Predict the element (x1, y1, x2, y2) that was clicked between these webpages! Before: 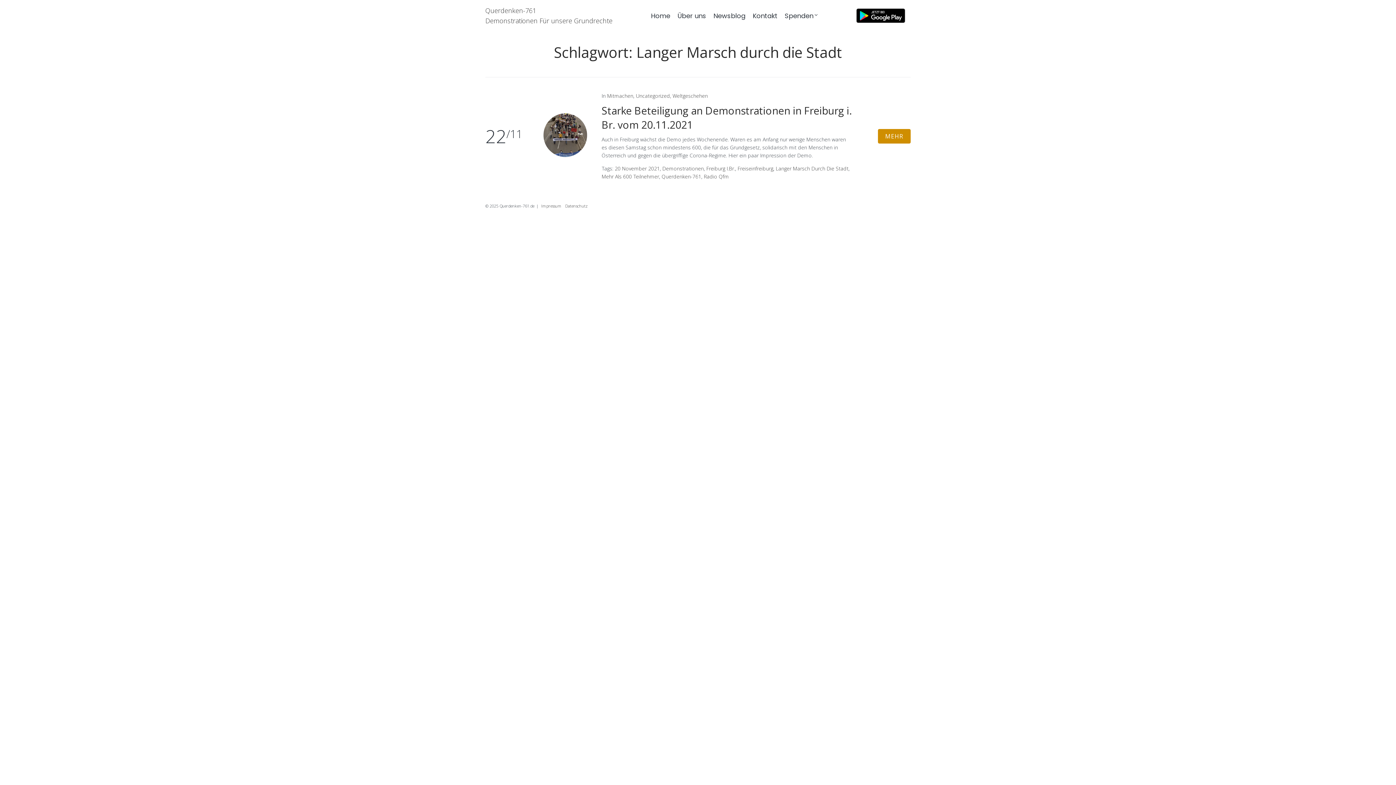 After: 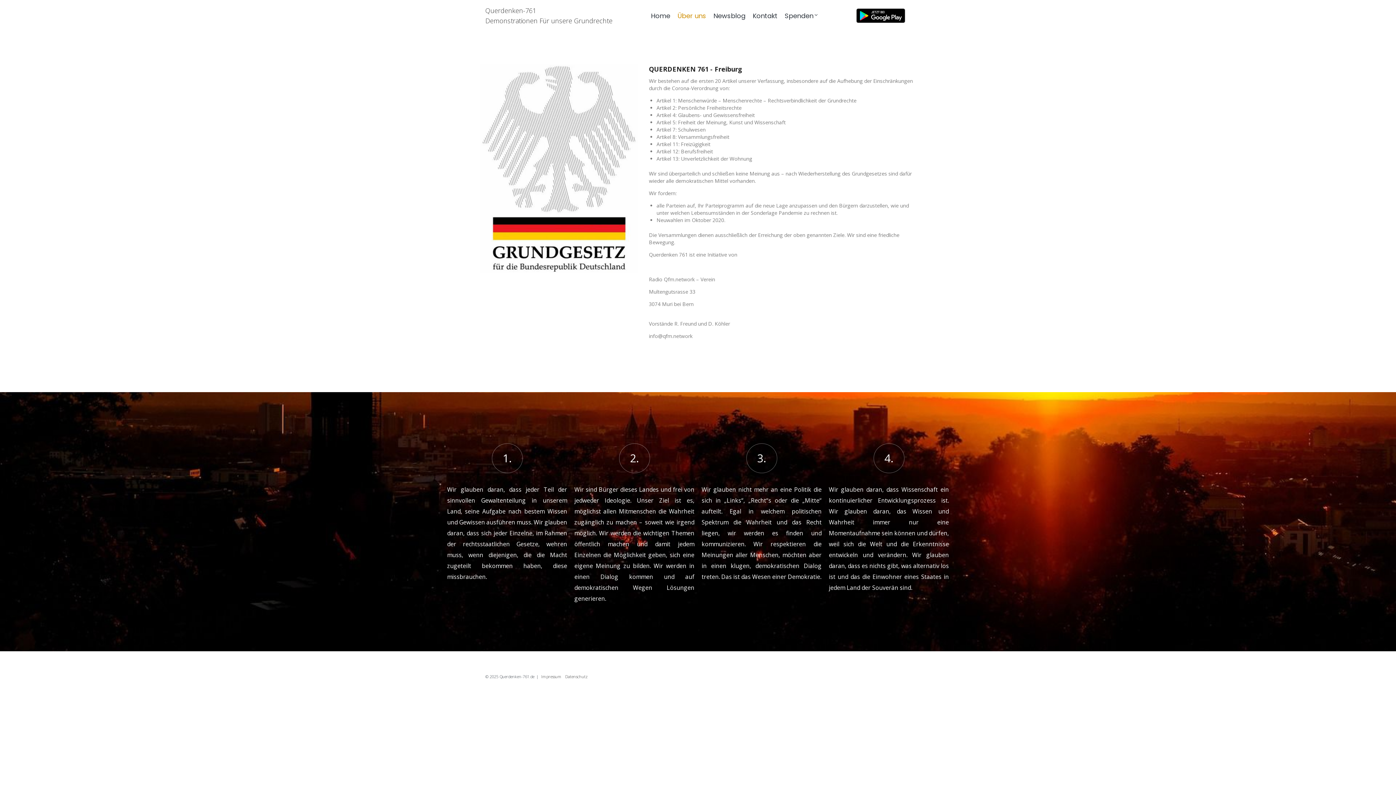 Action: label: Über uns bbox: (677, 11, 706, 20)